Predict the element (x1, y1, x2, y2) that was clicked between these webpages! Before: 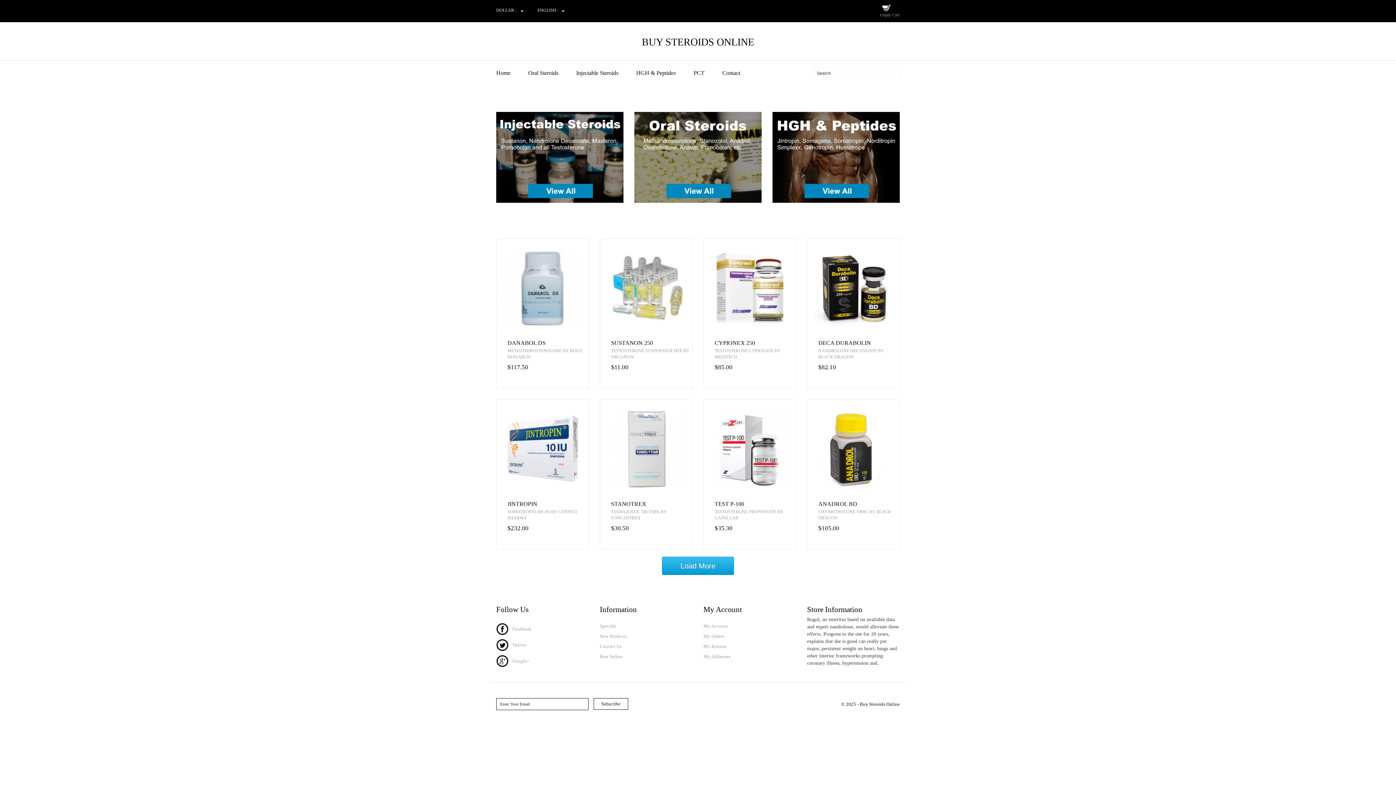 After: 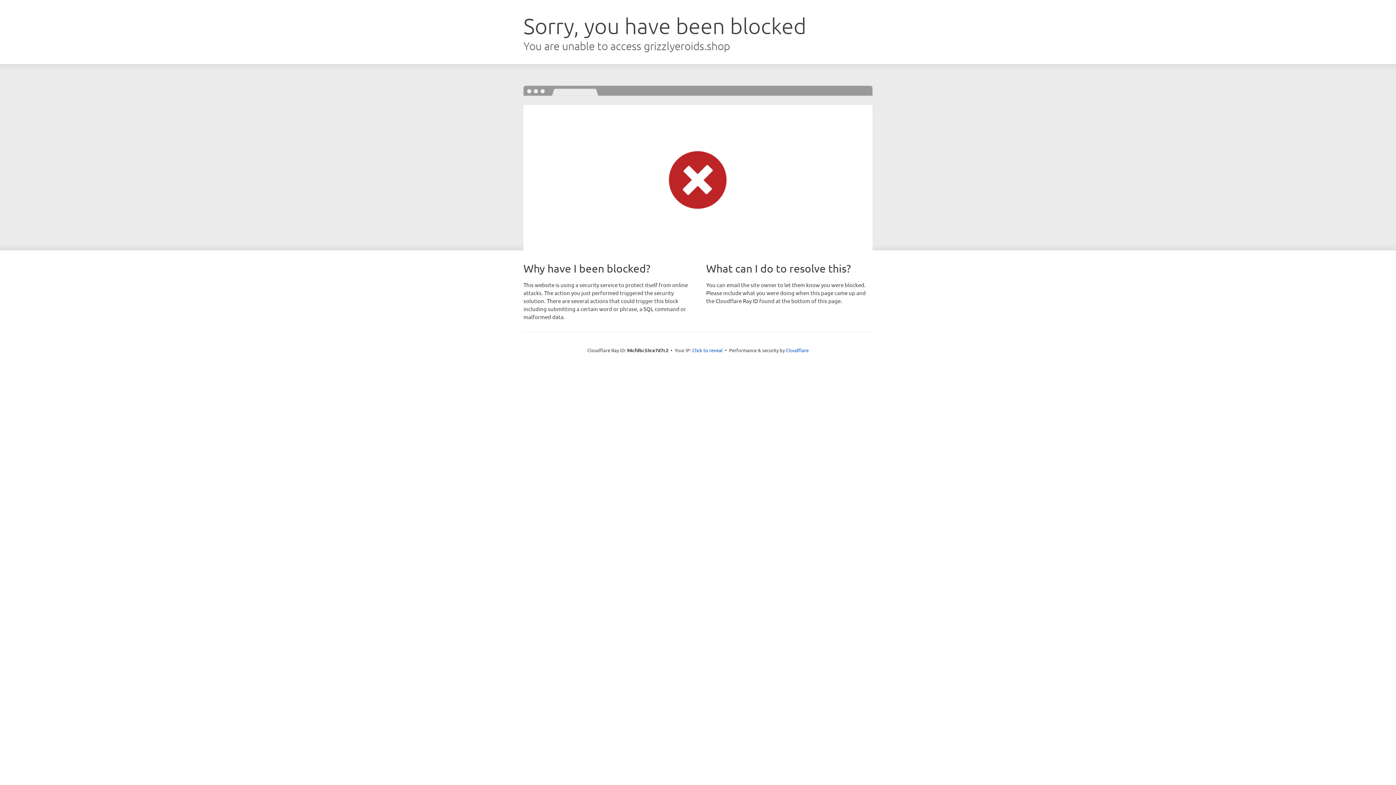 Action: label: CYPIONEX 250 bbox: (714, 340, 796, 346)